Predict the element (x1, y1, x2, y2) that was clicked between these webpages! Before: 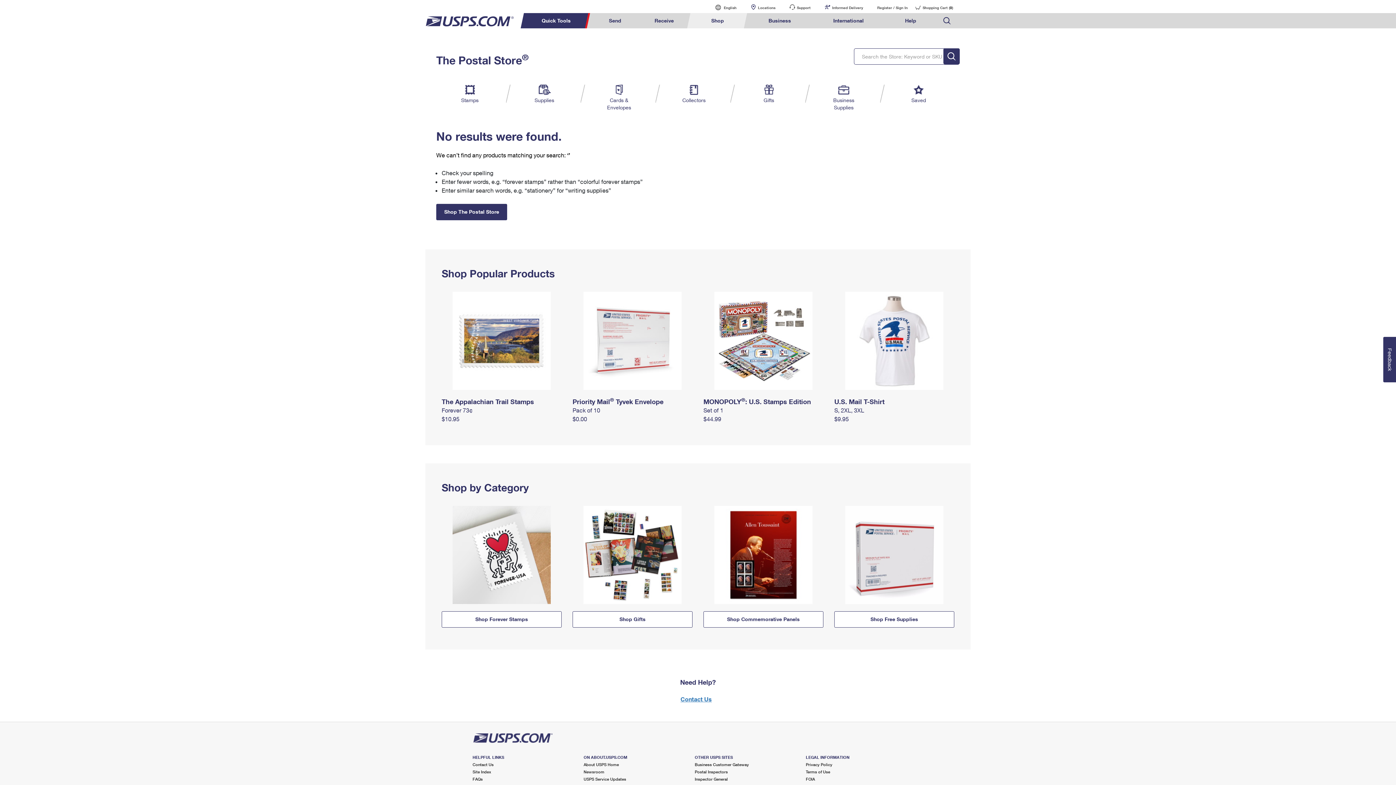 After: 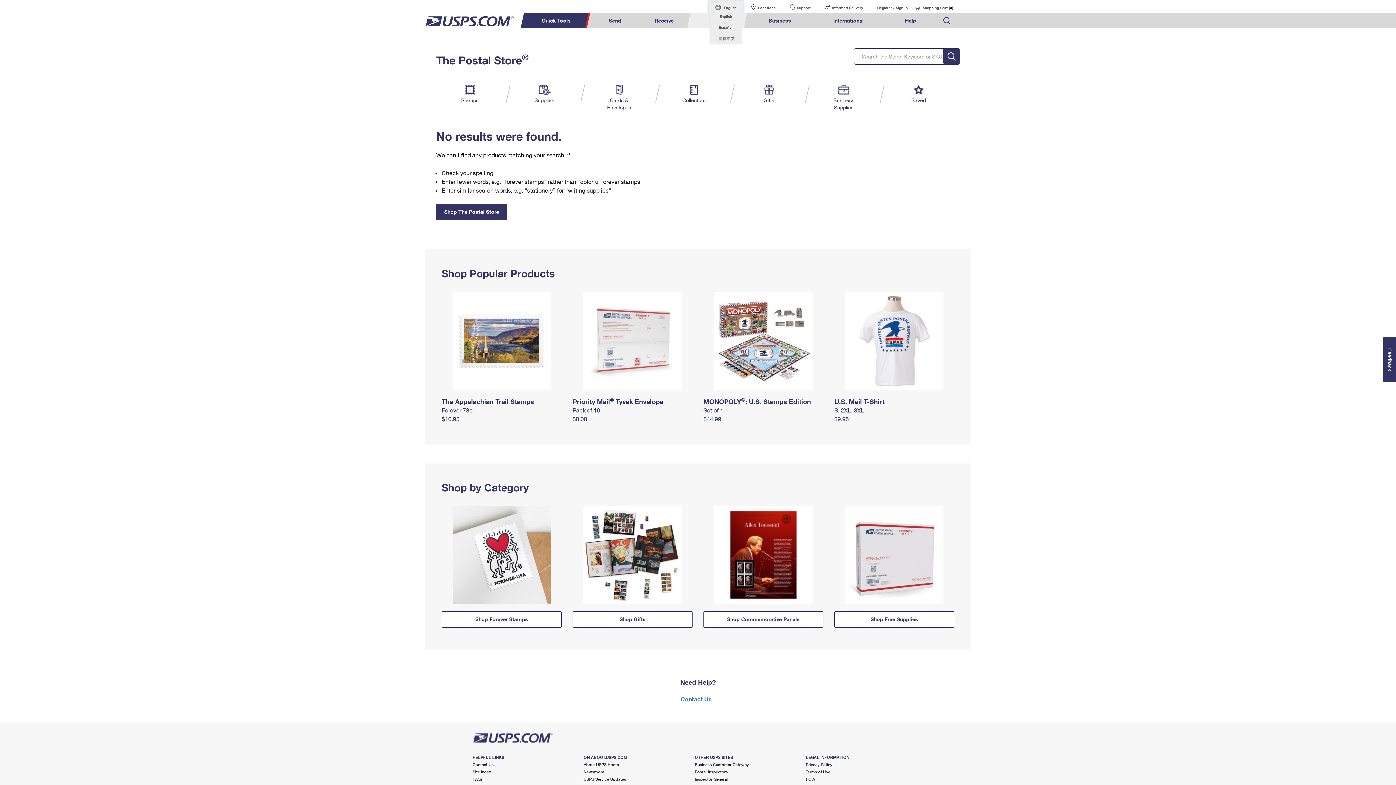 Action: bbox: (709, 0, 743, 13) label:  
Current language:
English